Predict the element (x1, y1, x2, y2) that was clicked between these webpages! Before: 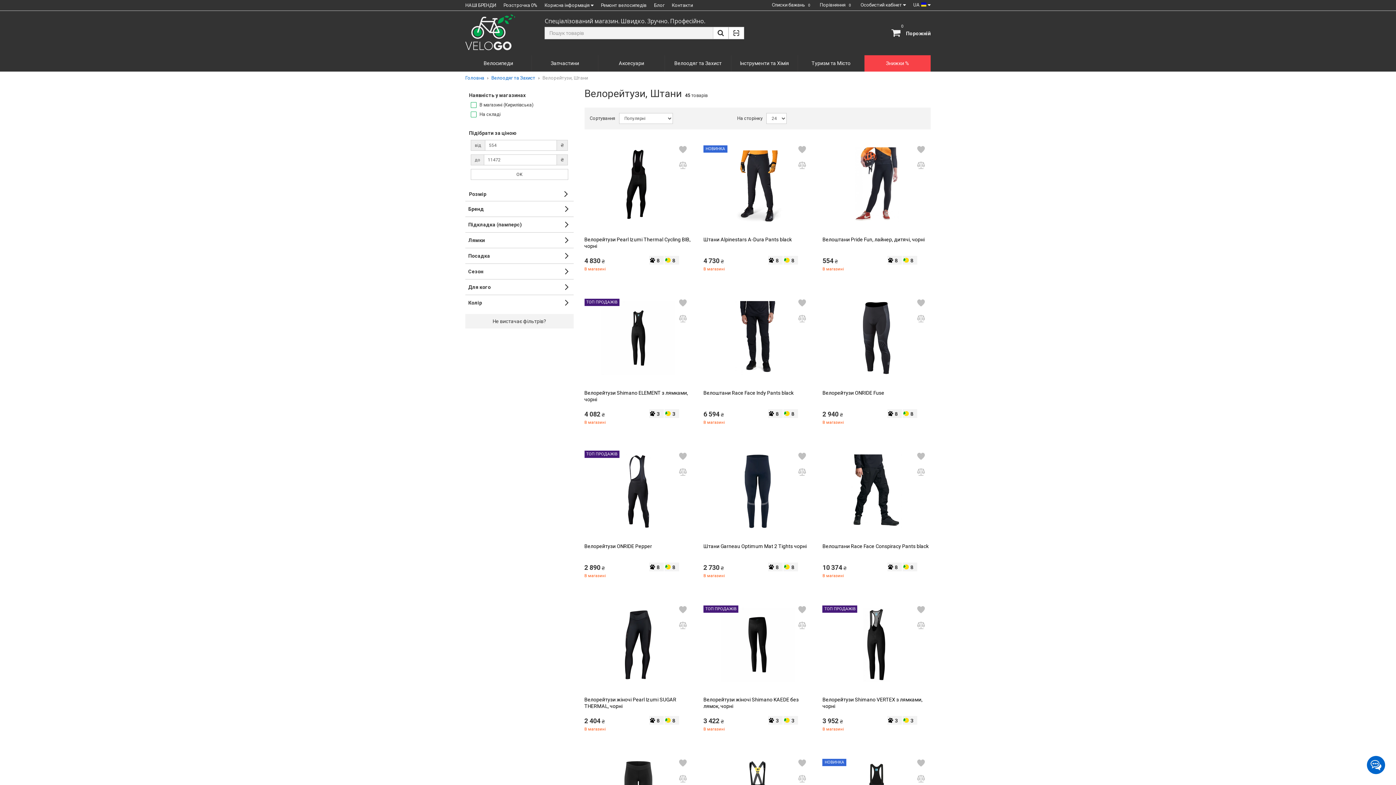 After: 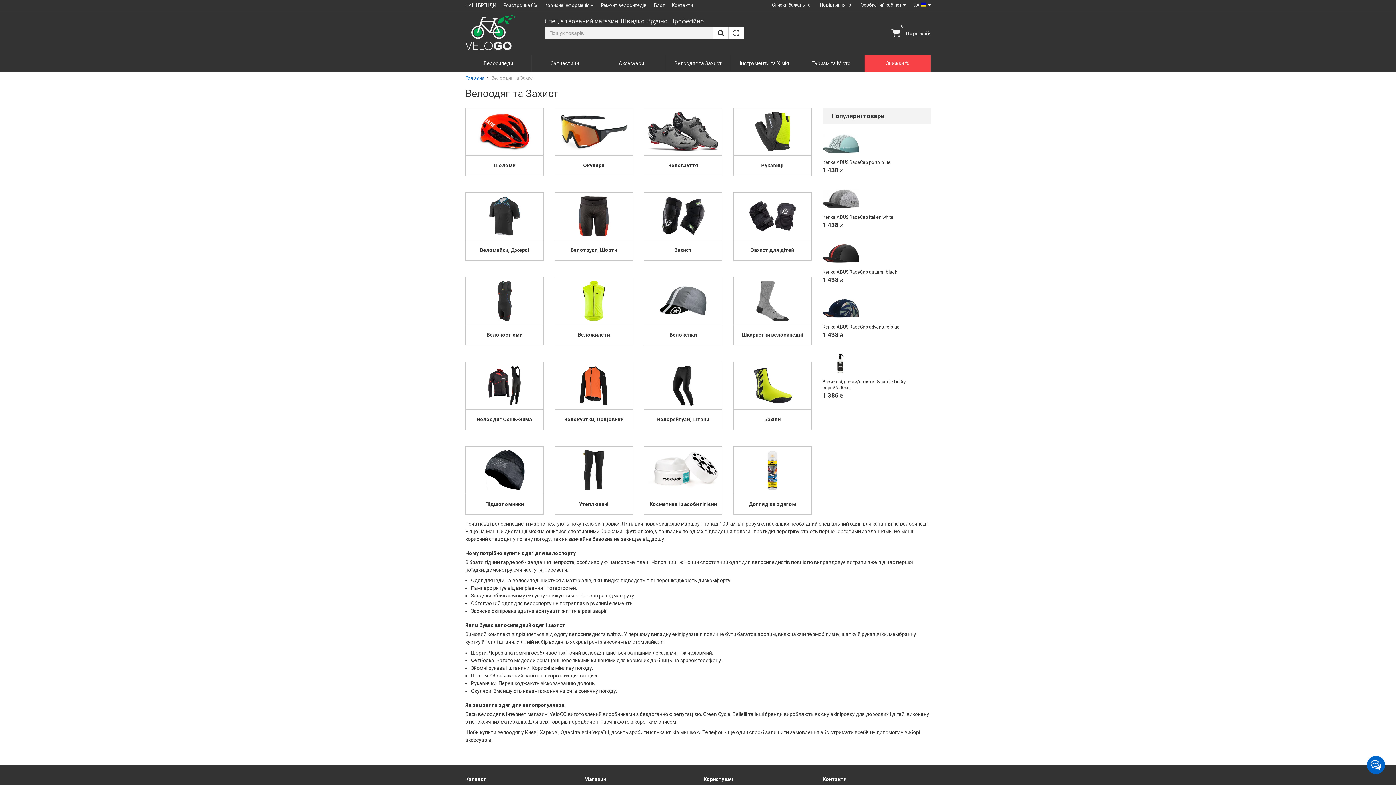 Action: bbox: (491, 75, 535, 81) label: Велоодяг та Захист